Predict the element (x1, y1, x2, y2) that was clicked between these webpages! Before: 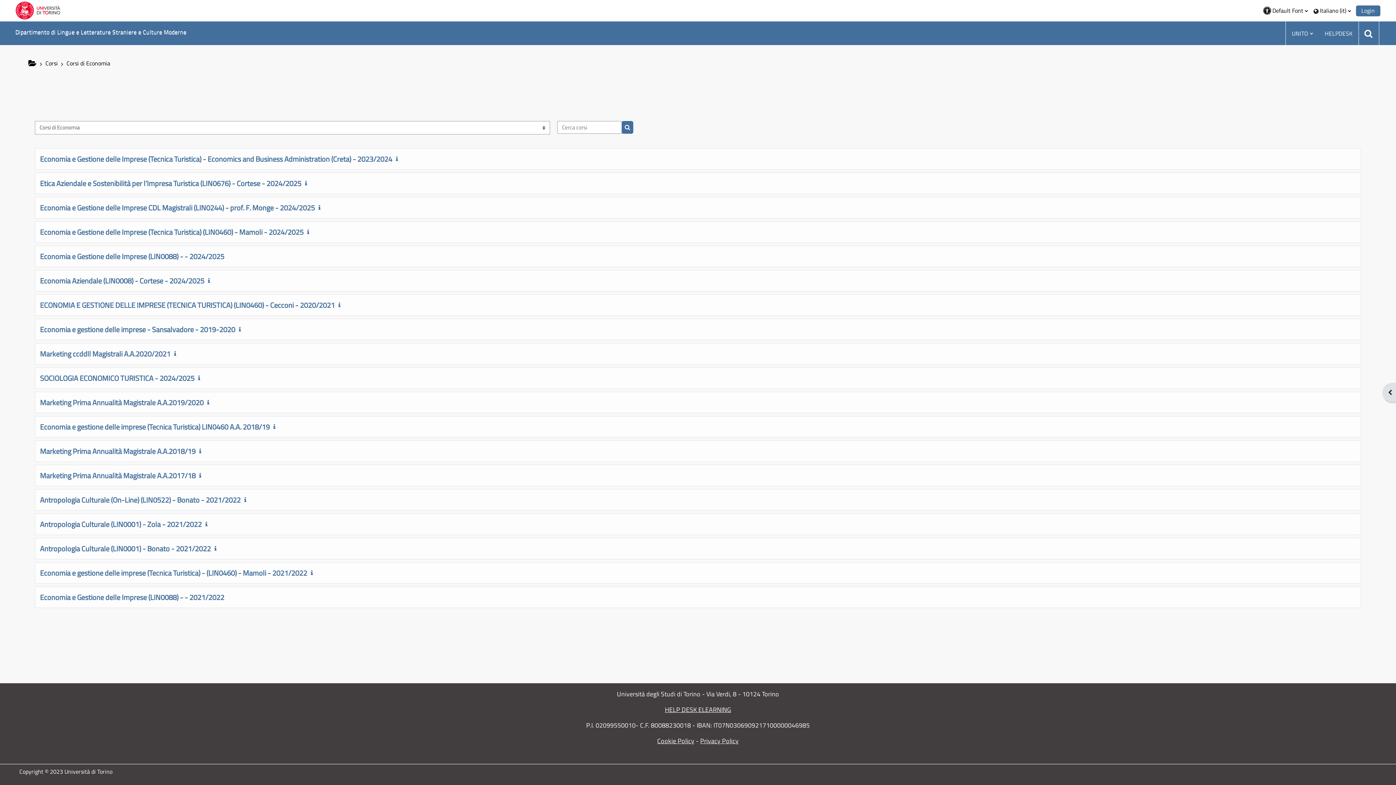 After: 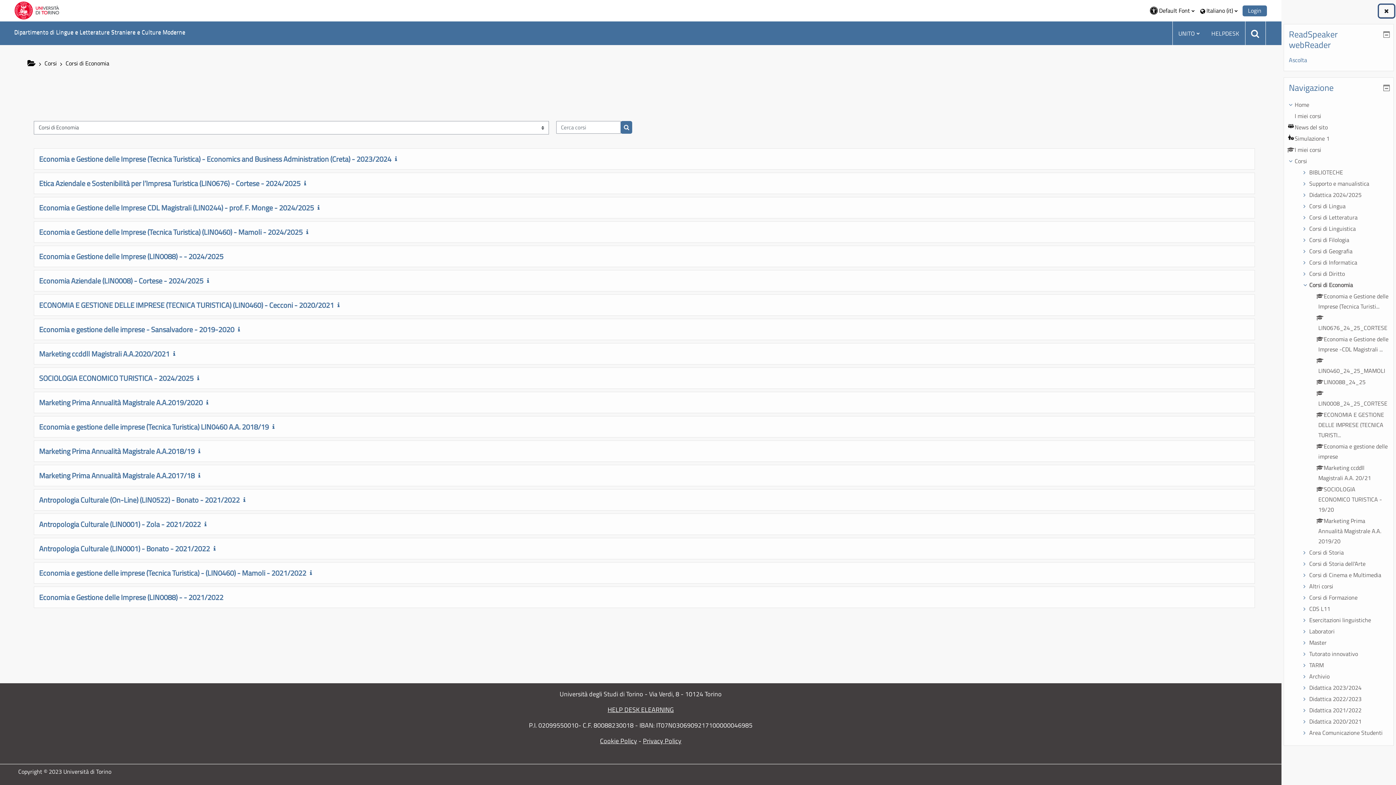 Action: bbox: (1382, 382, 1396, 402) label: Apri il cassetto del blocco